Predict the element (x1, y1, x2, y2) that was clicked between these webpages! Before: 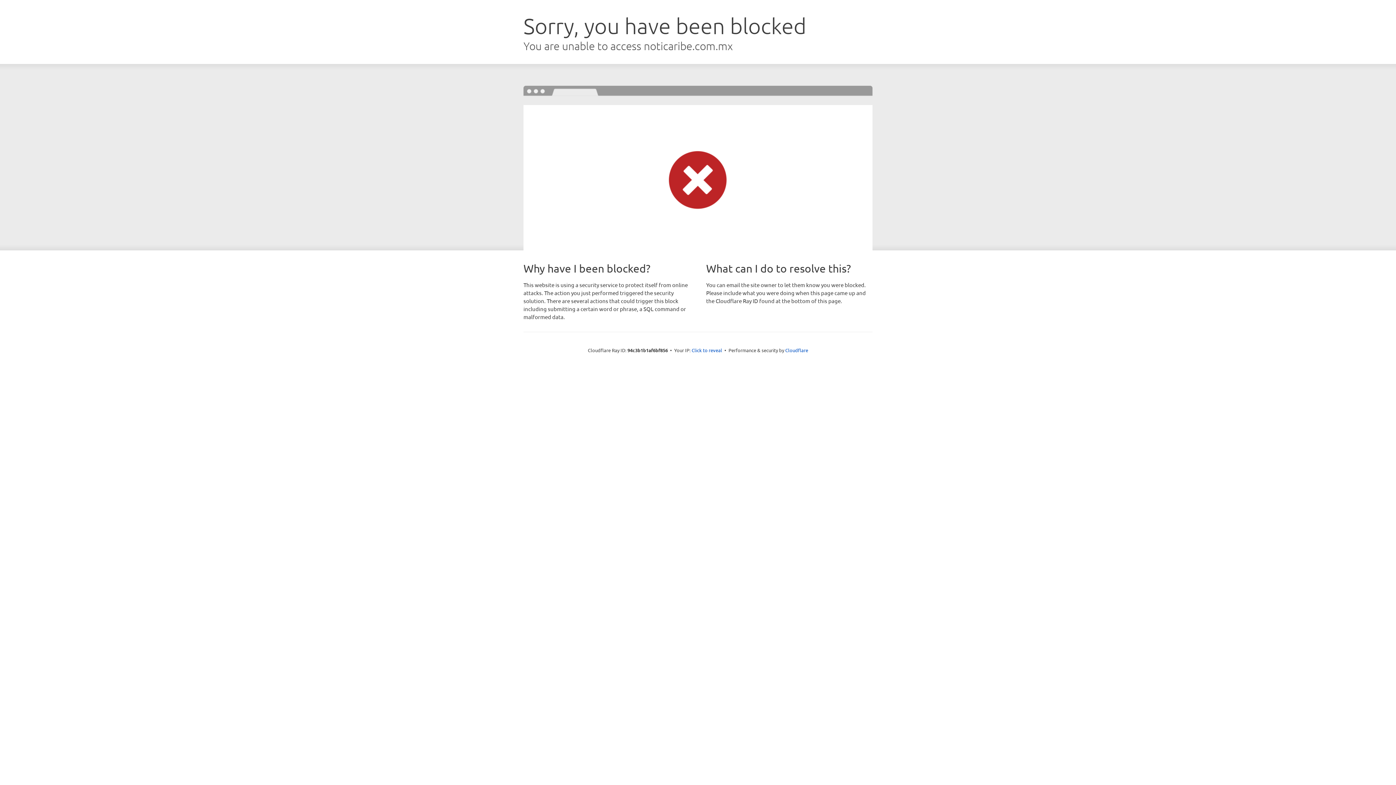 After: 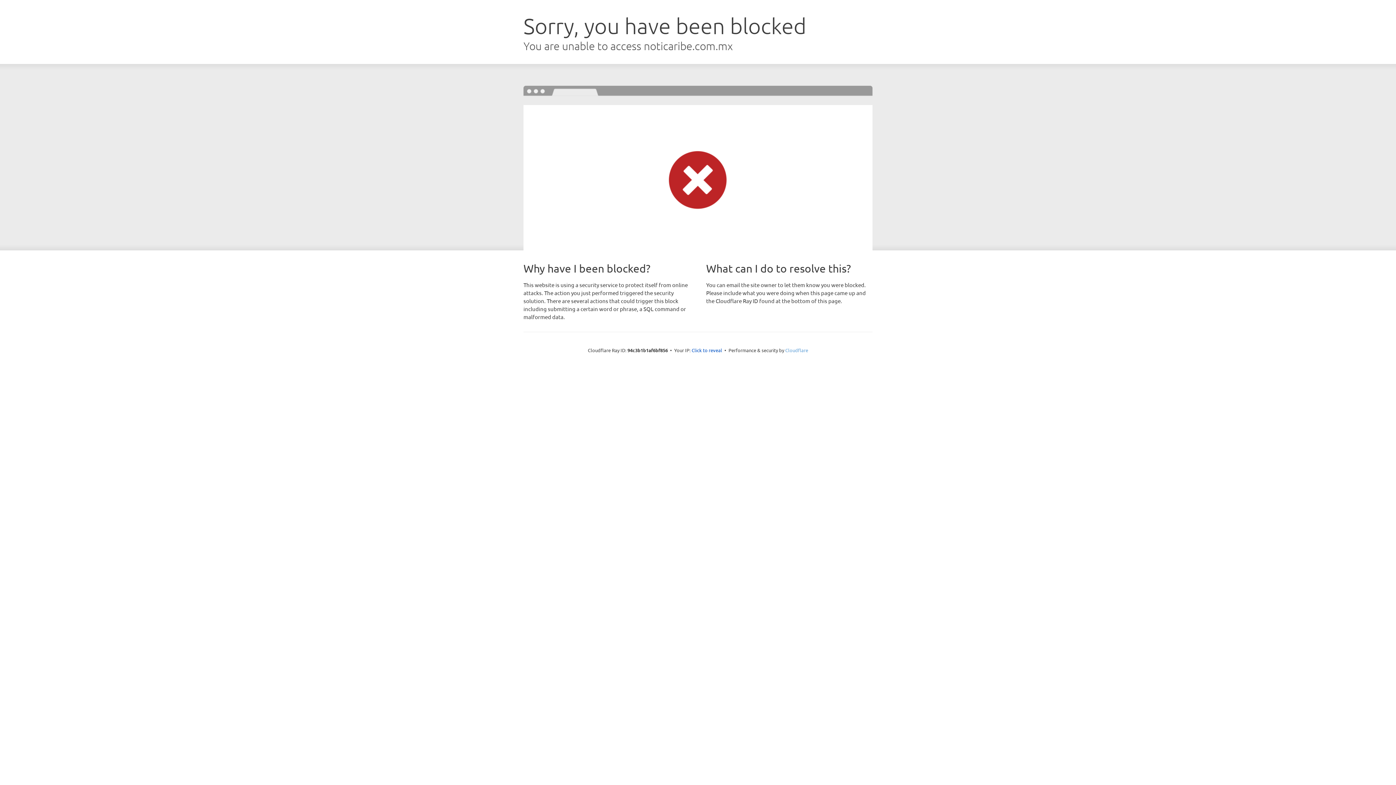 Action: label: Cloudflare bbox: (785, 347, 808, 353)